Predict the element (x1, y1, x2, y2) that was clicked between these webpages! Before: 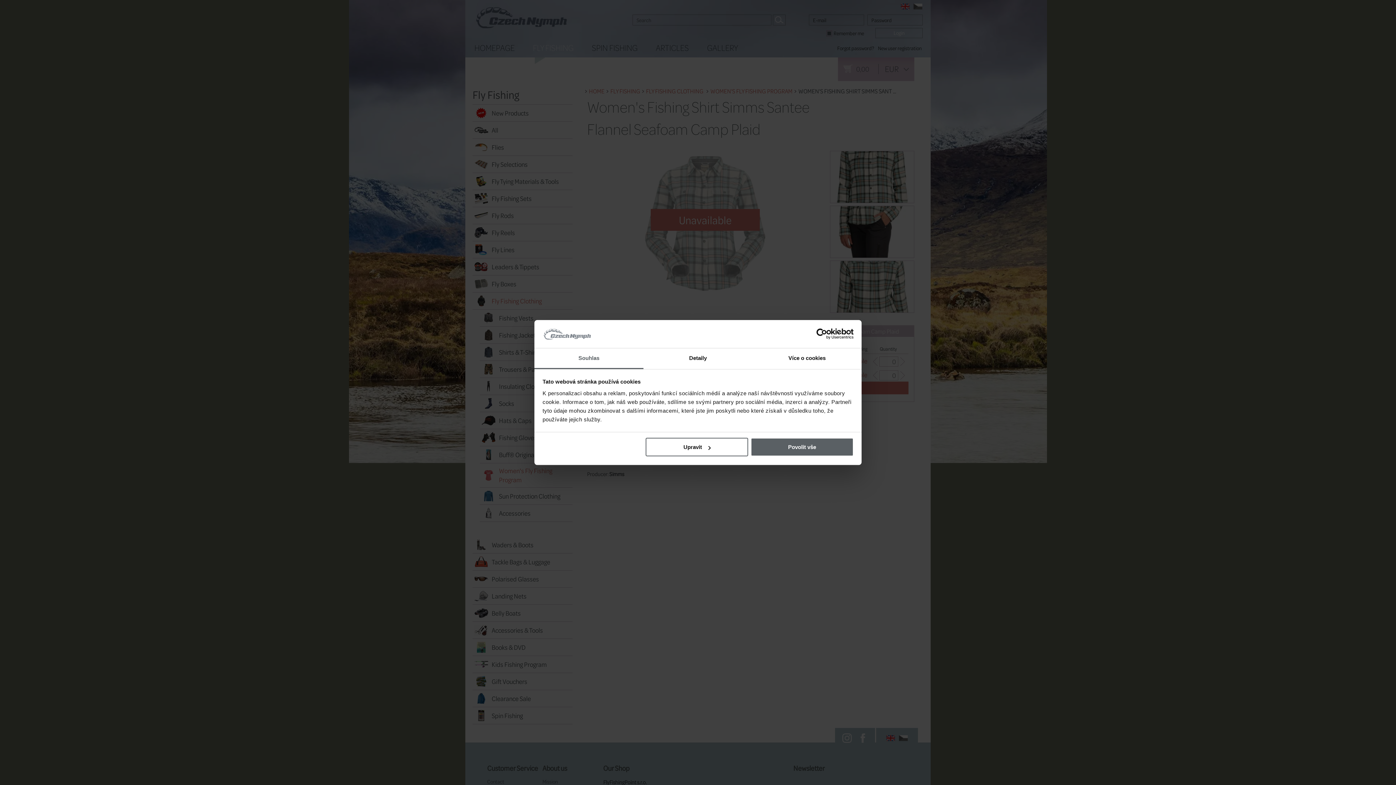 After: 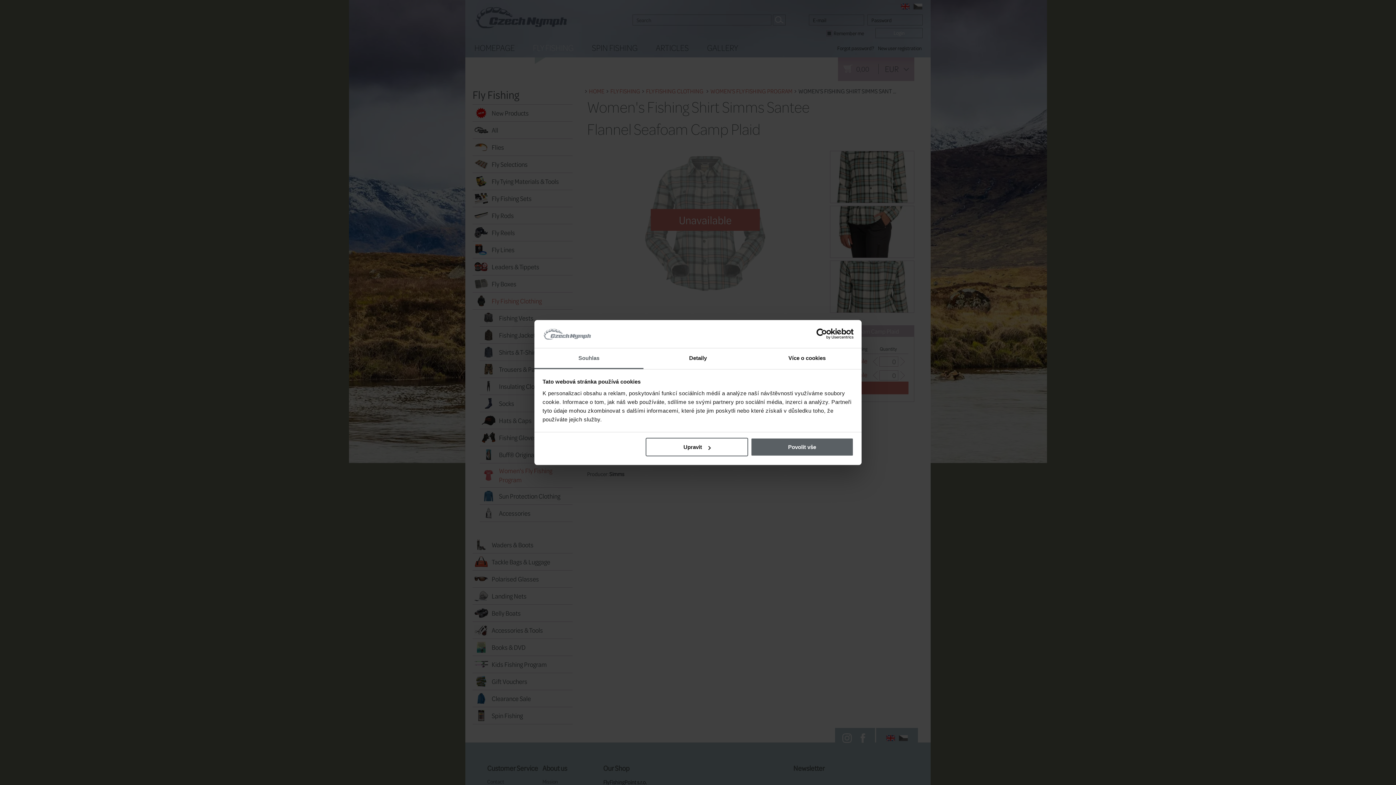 Action: bbox: (534, 348, 643, 369) label: Souhlas